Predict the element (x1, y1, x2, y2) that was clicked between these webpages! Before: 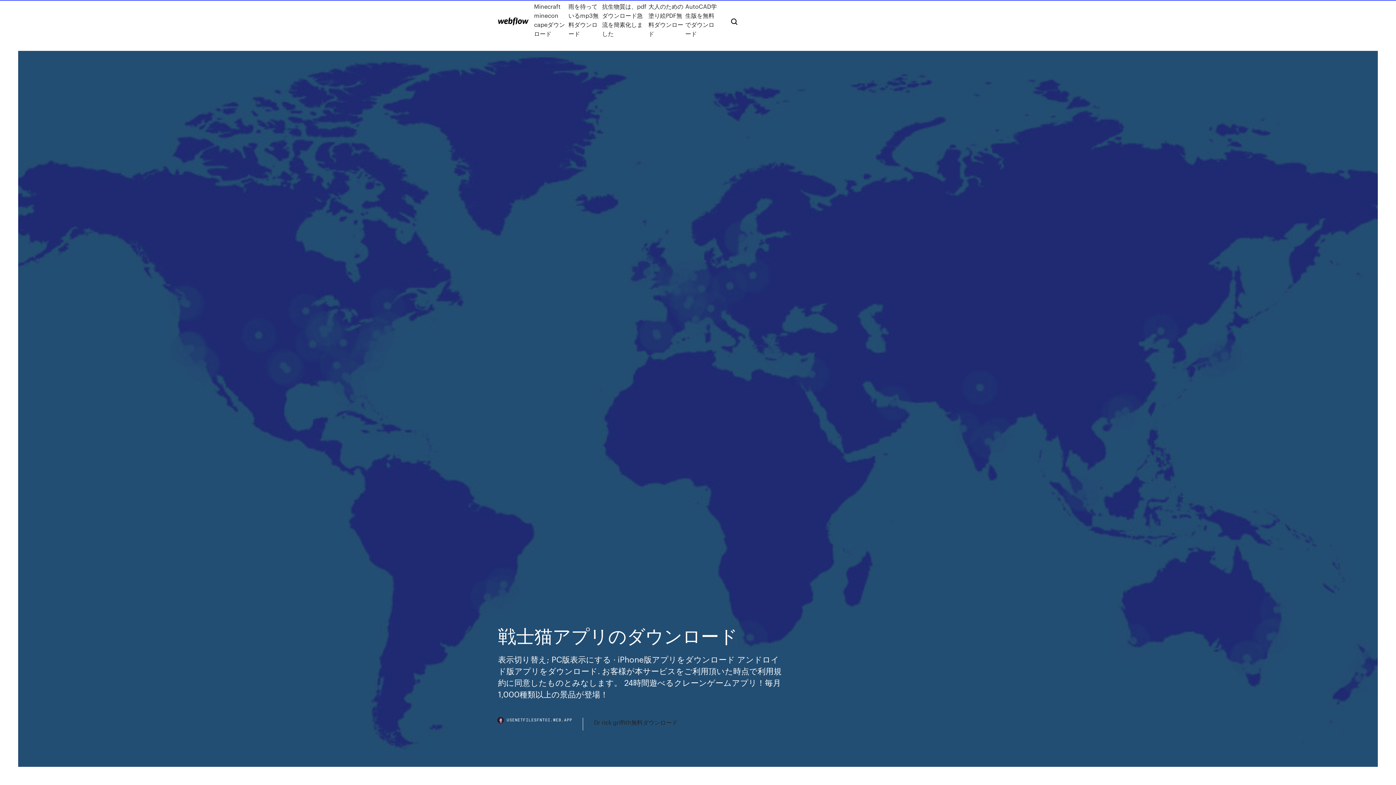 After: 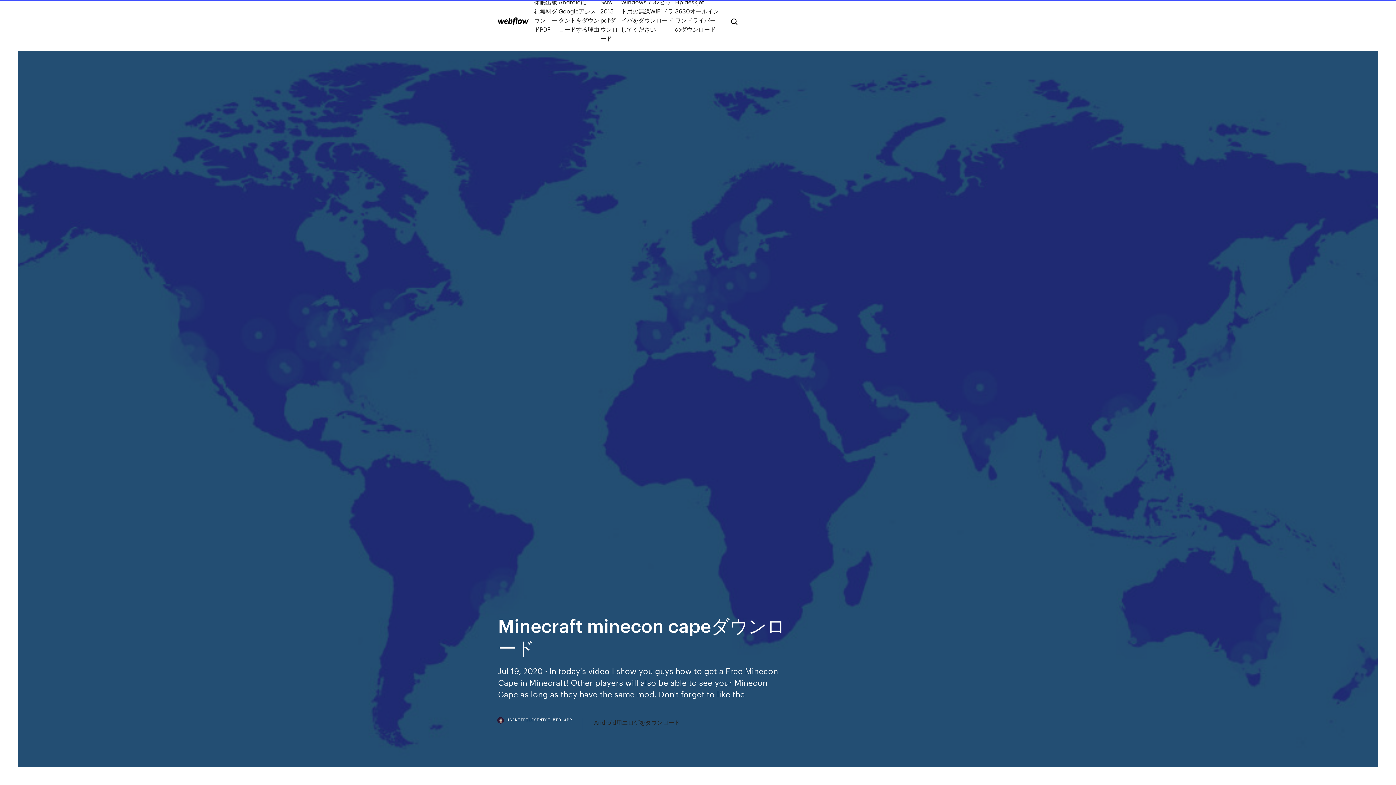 Action: label: Minecraft minecon capeダウンロード bbox: (534, 1, 568, 38)